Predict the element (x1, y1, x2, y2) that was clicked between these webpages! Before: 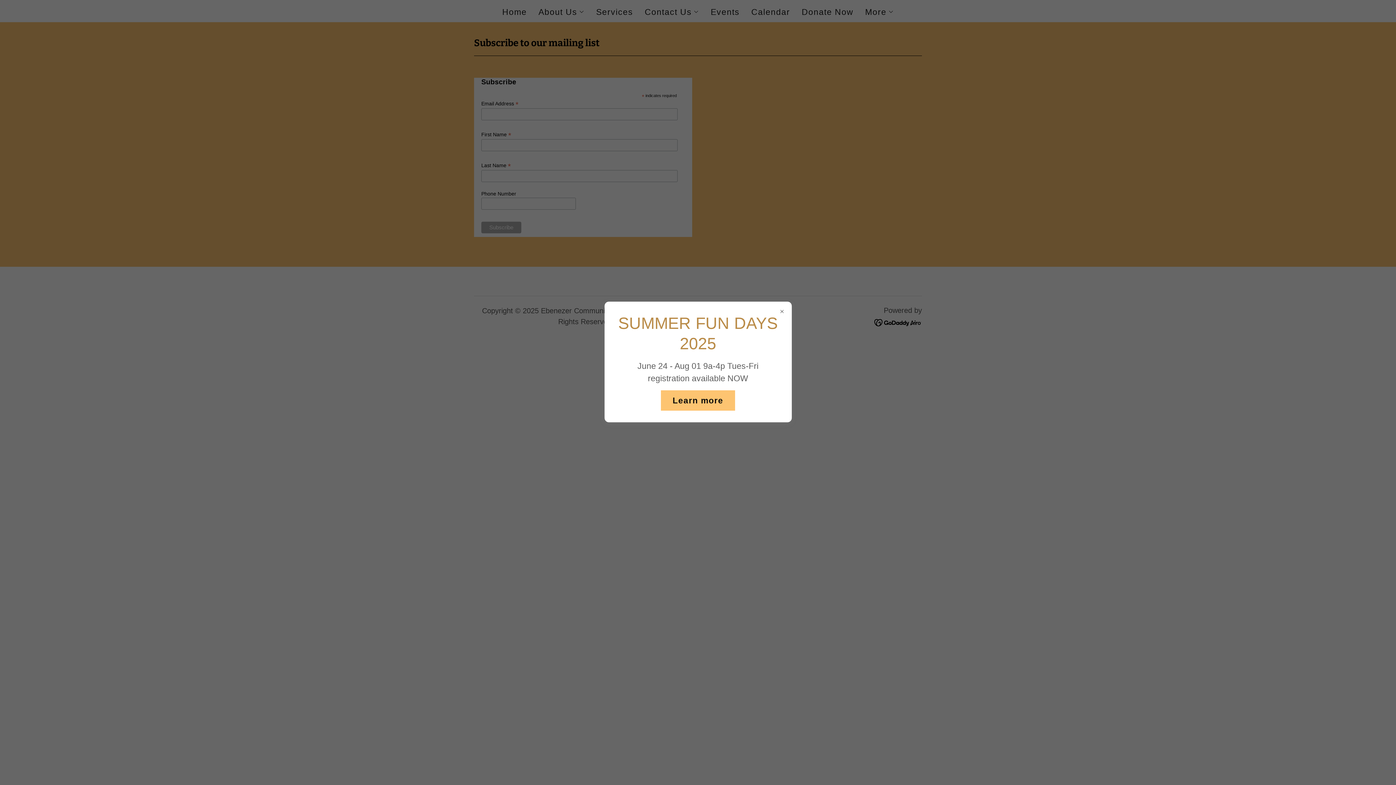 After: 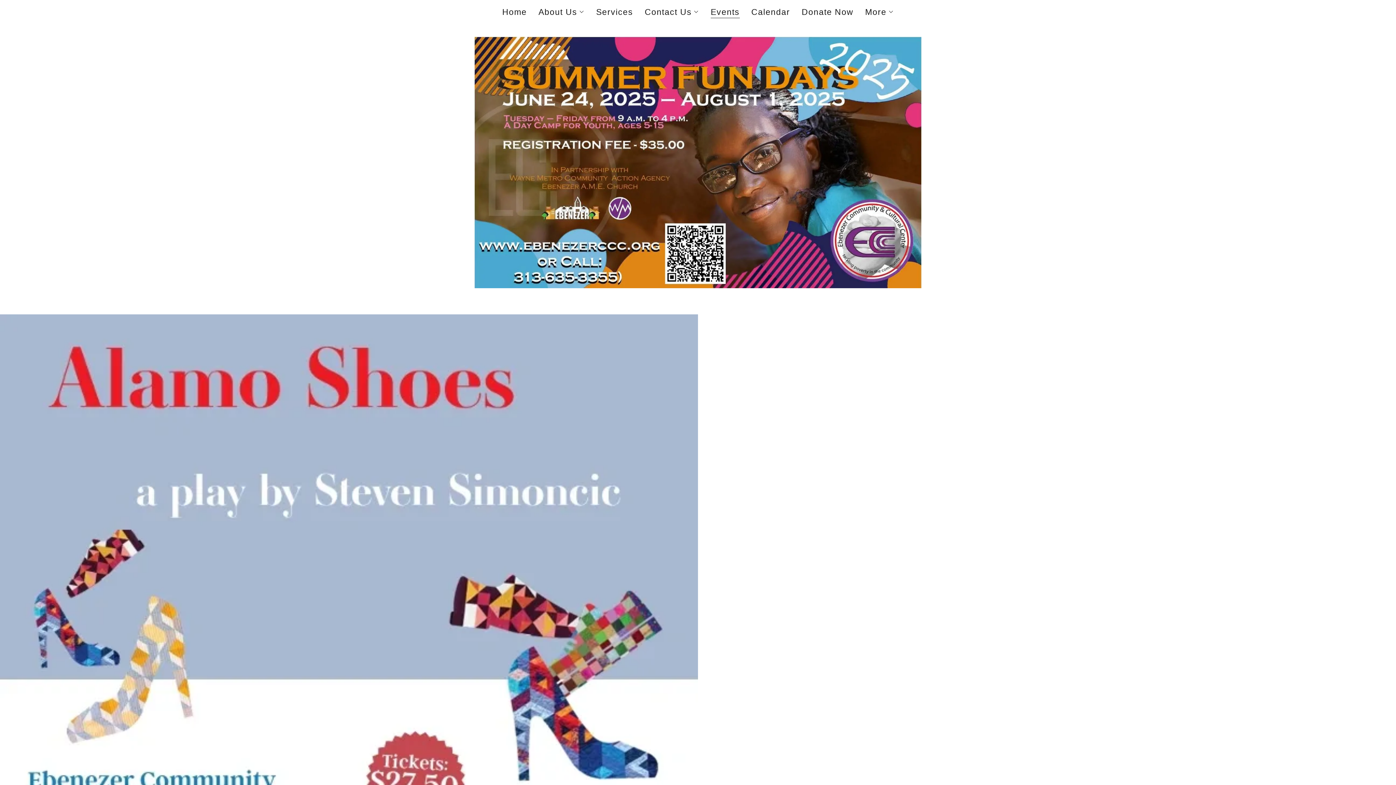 Action: label: Learn more bbox: (661, 390, 735, 410)